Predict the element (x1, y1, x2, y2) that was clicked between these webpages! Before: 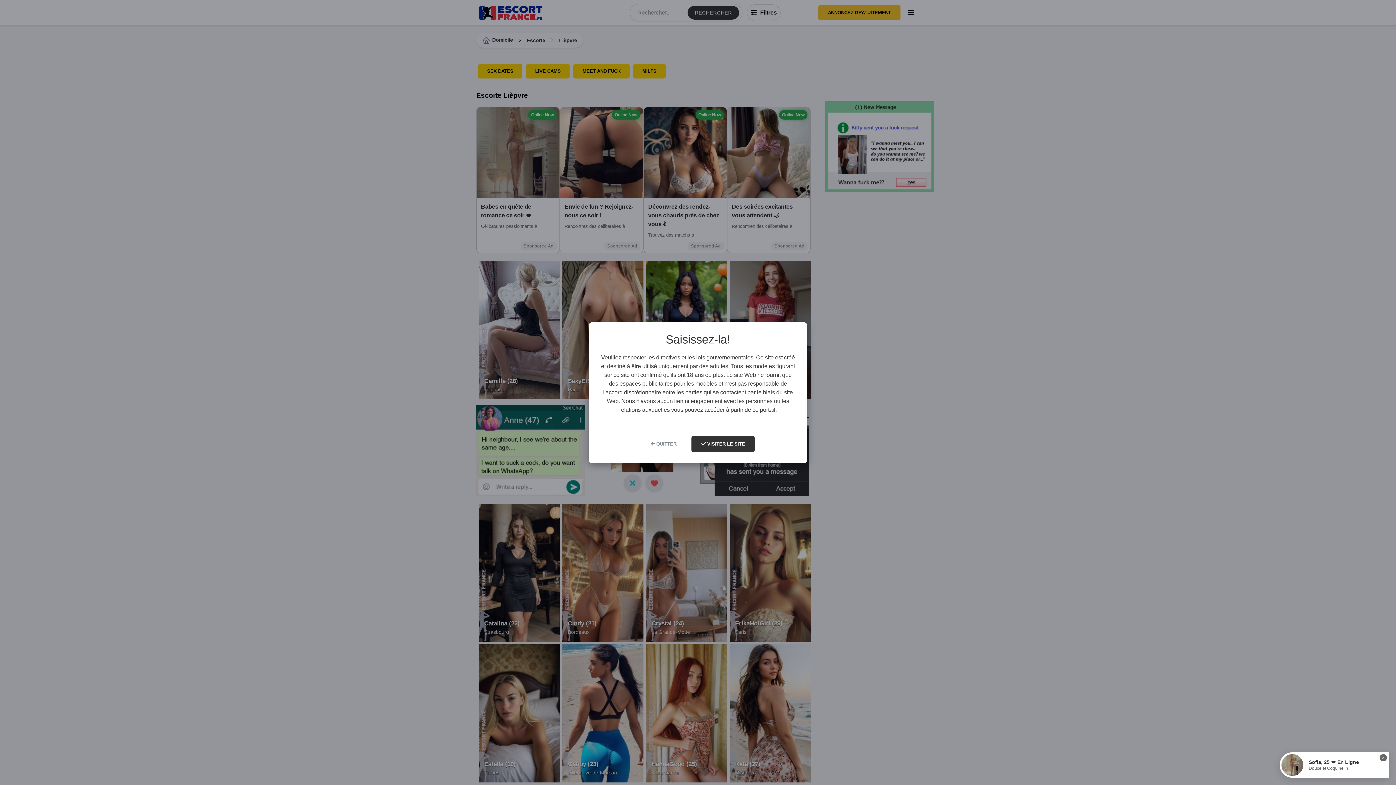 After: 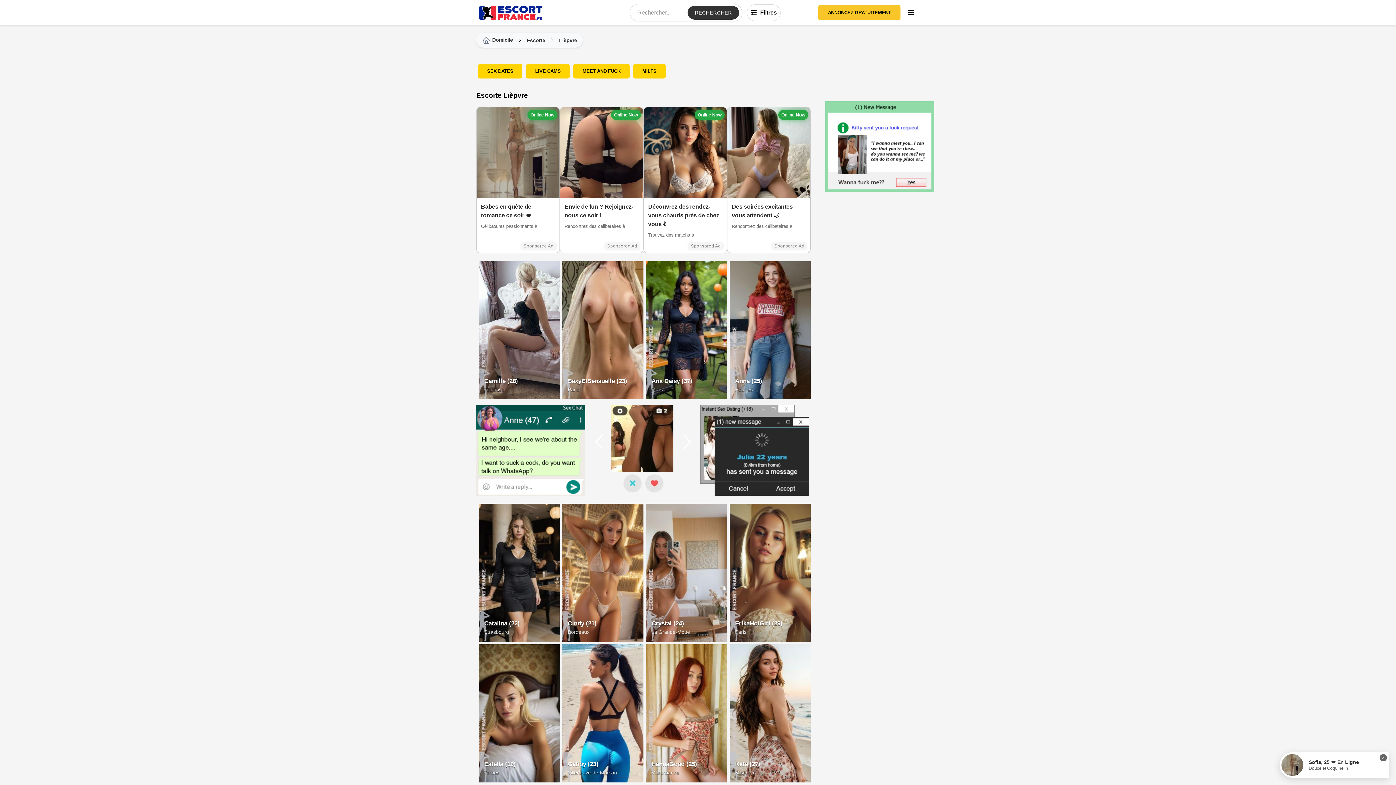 Action: label:  VISITER LE SITE bbox: (691, 436, 755, 452)